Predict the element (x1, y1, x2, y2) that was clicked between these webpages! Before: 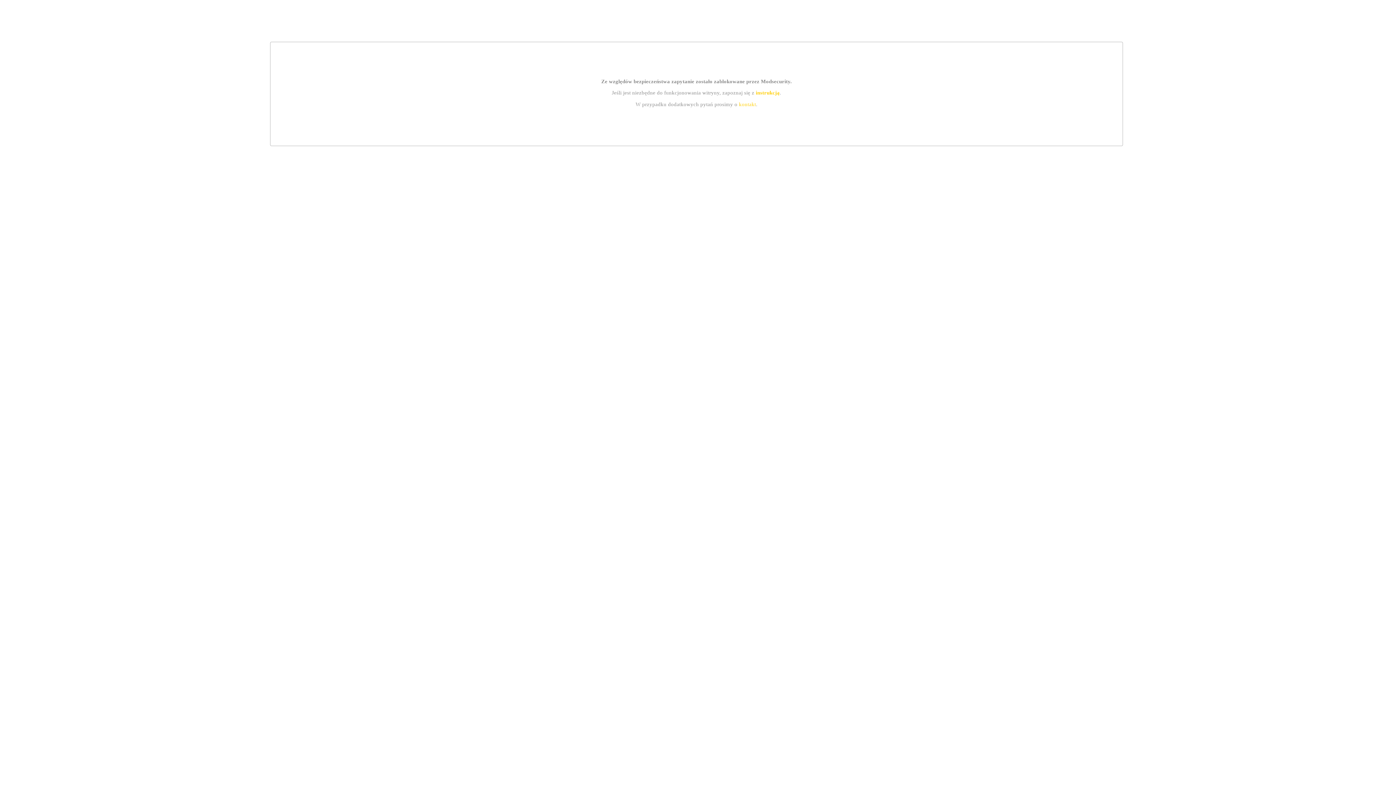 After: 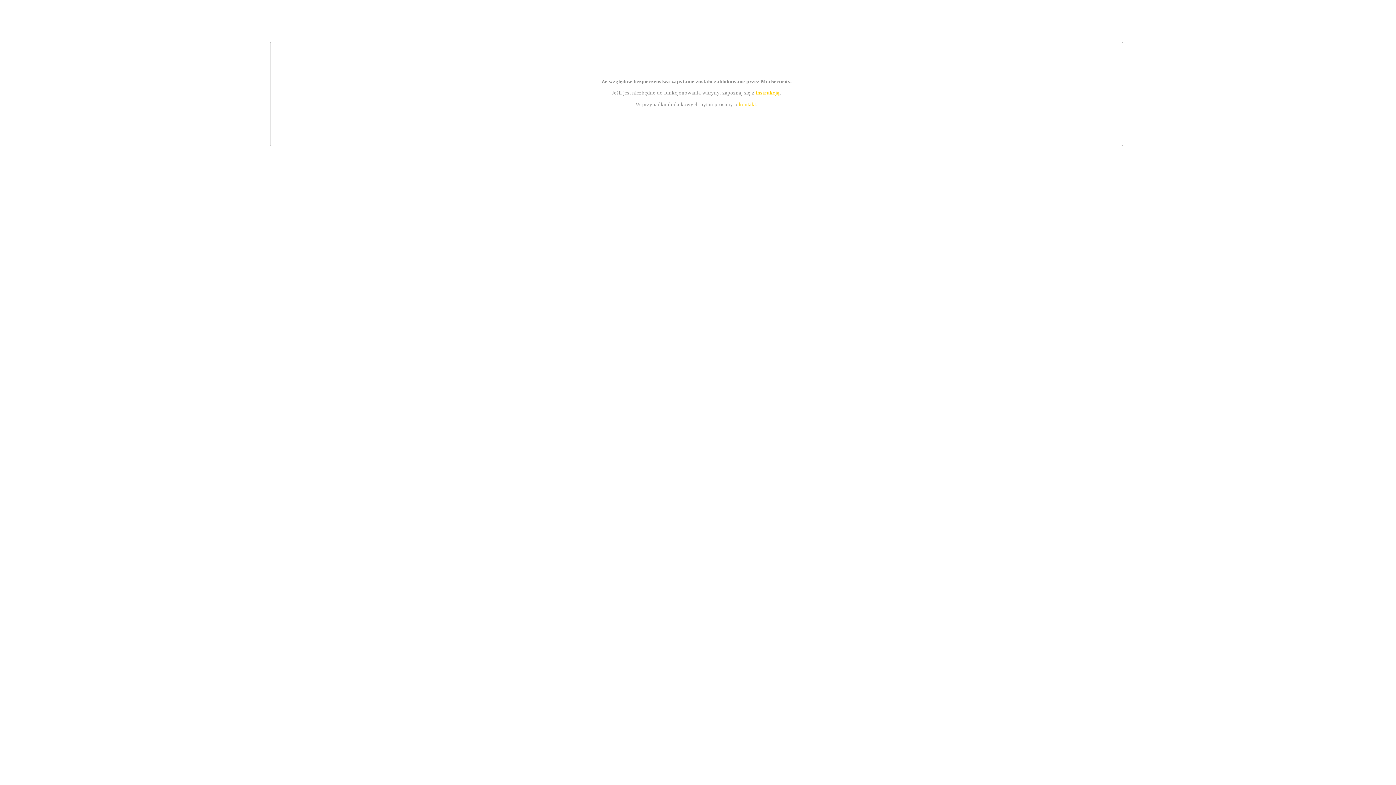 Action: label: kontakt bbox: (739, 101, 756, 107)